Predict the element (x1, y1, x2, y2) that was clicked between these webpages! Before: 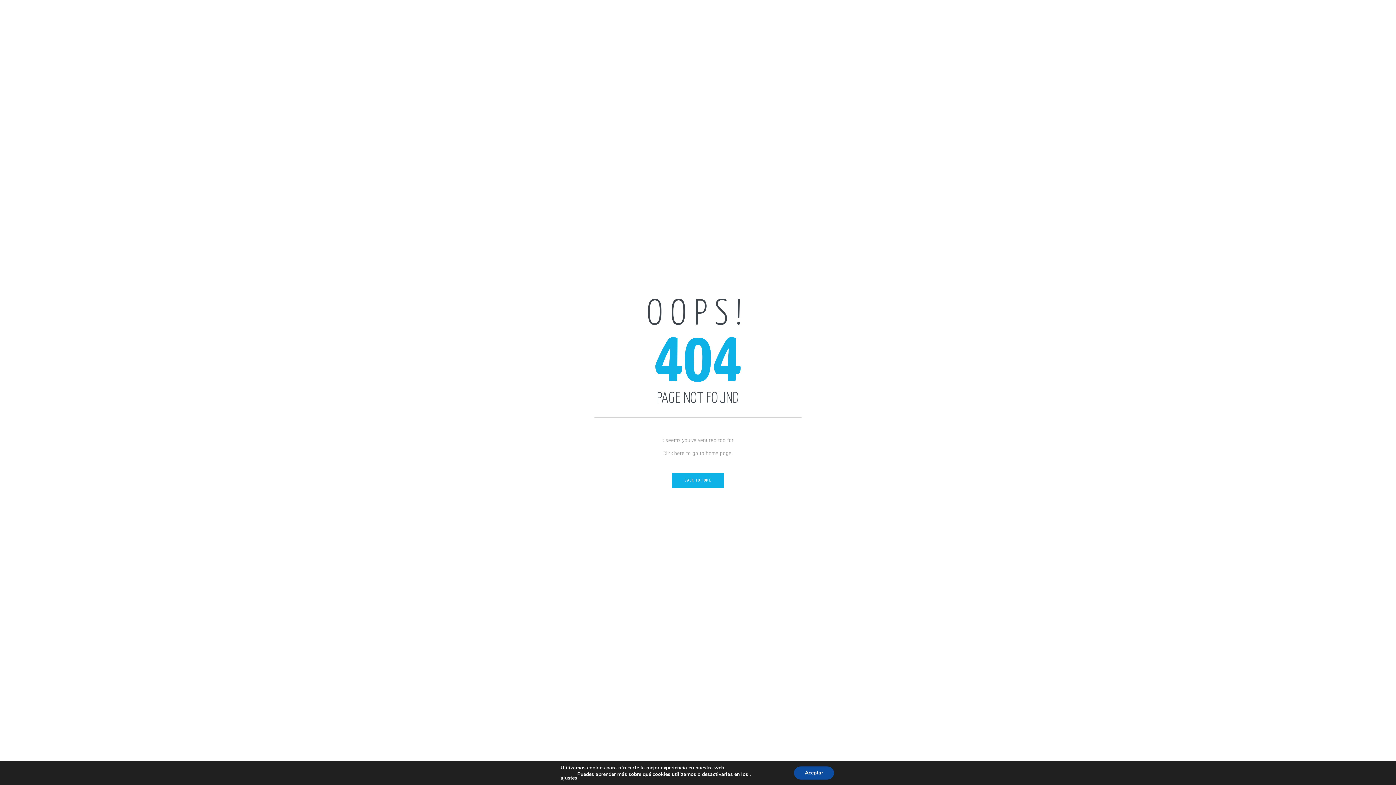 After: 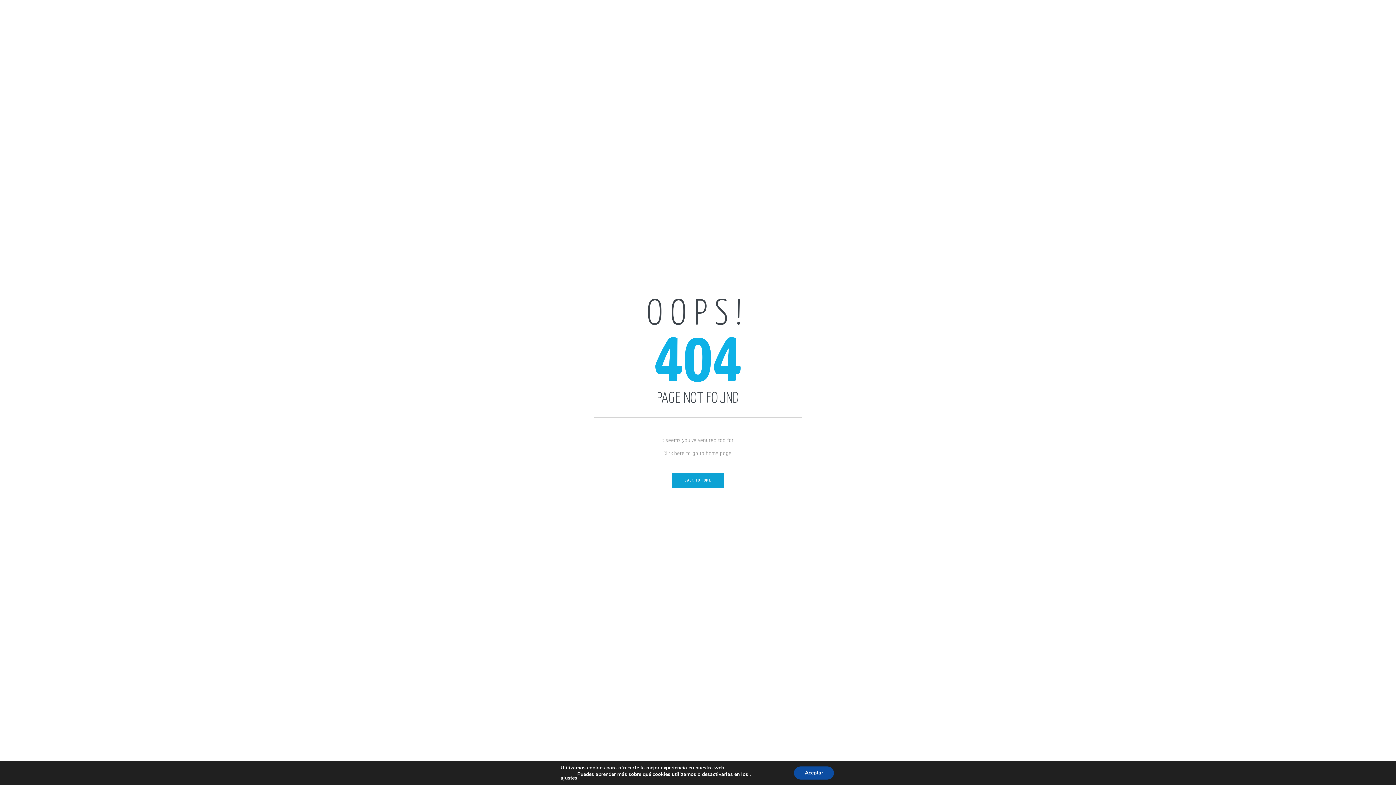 Action: bbox: (672, 473, 724, 488) label: BACK TO HOME